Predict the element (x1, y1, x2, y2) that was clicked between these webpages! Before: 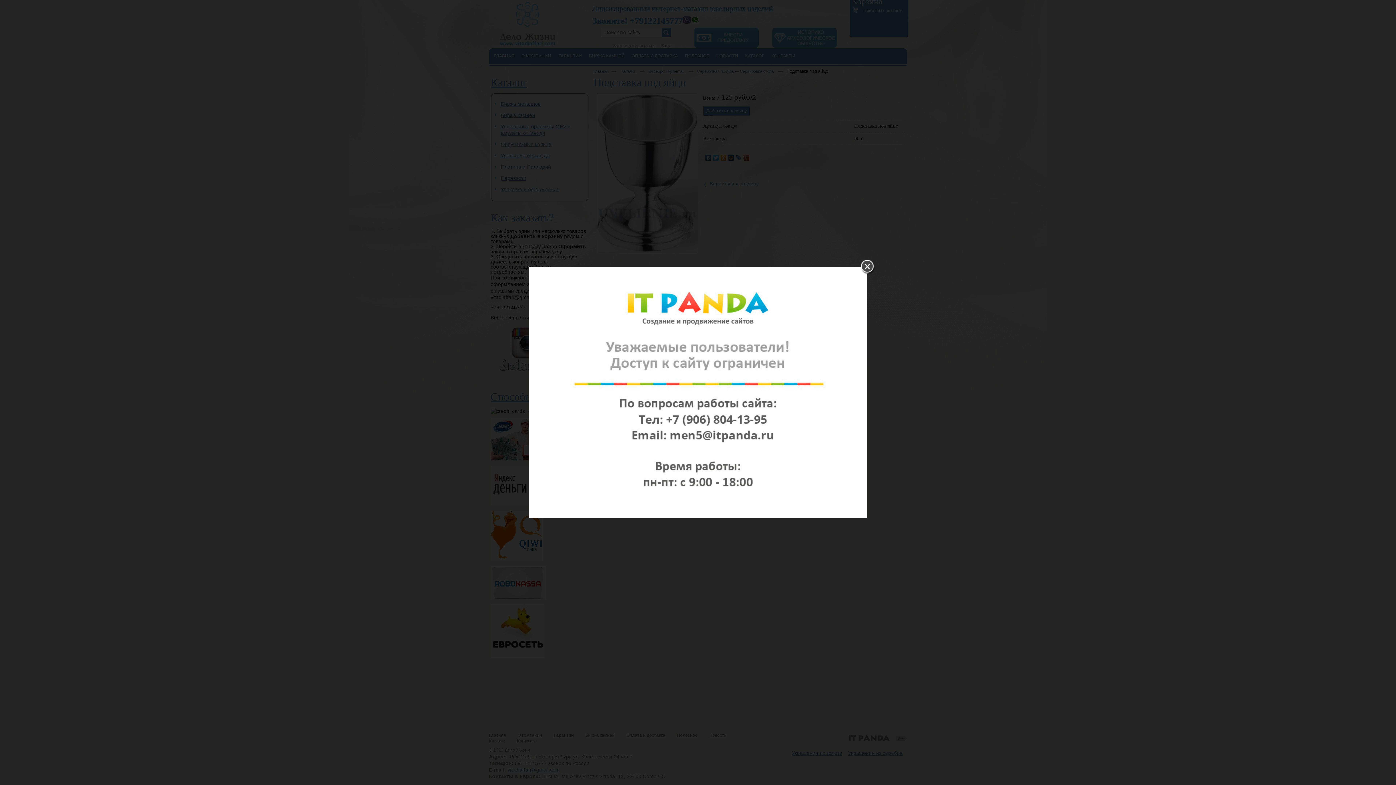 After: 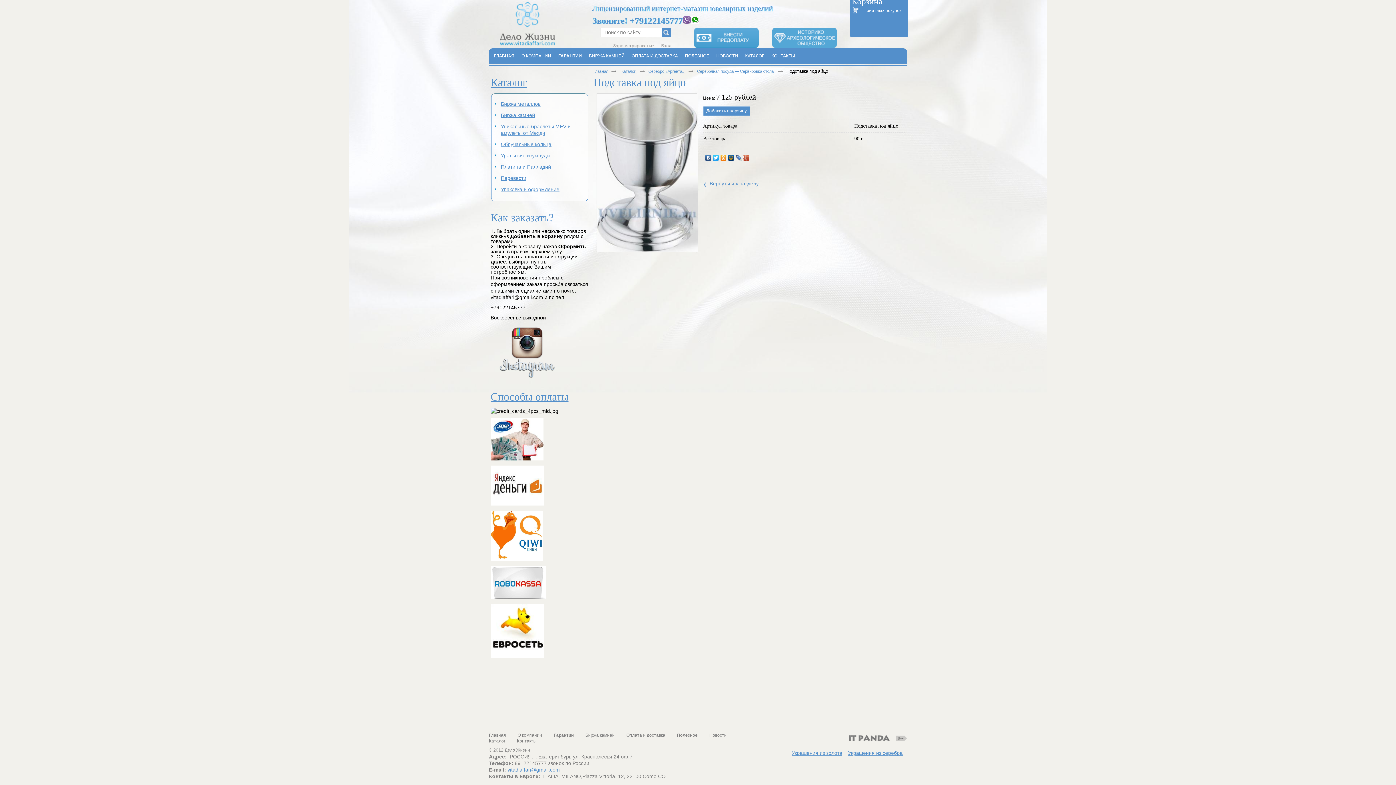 Action: bbox: (861, 260, 876, 275)